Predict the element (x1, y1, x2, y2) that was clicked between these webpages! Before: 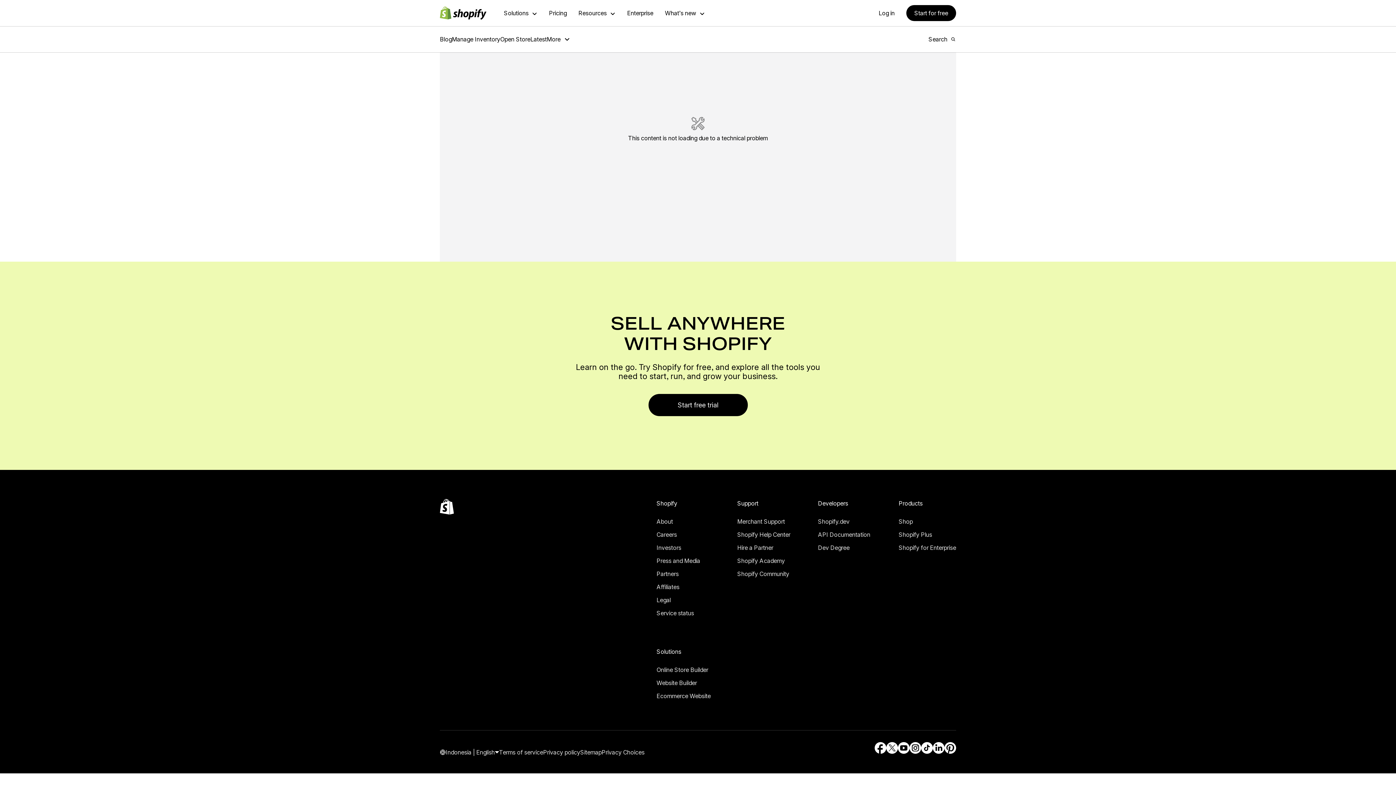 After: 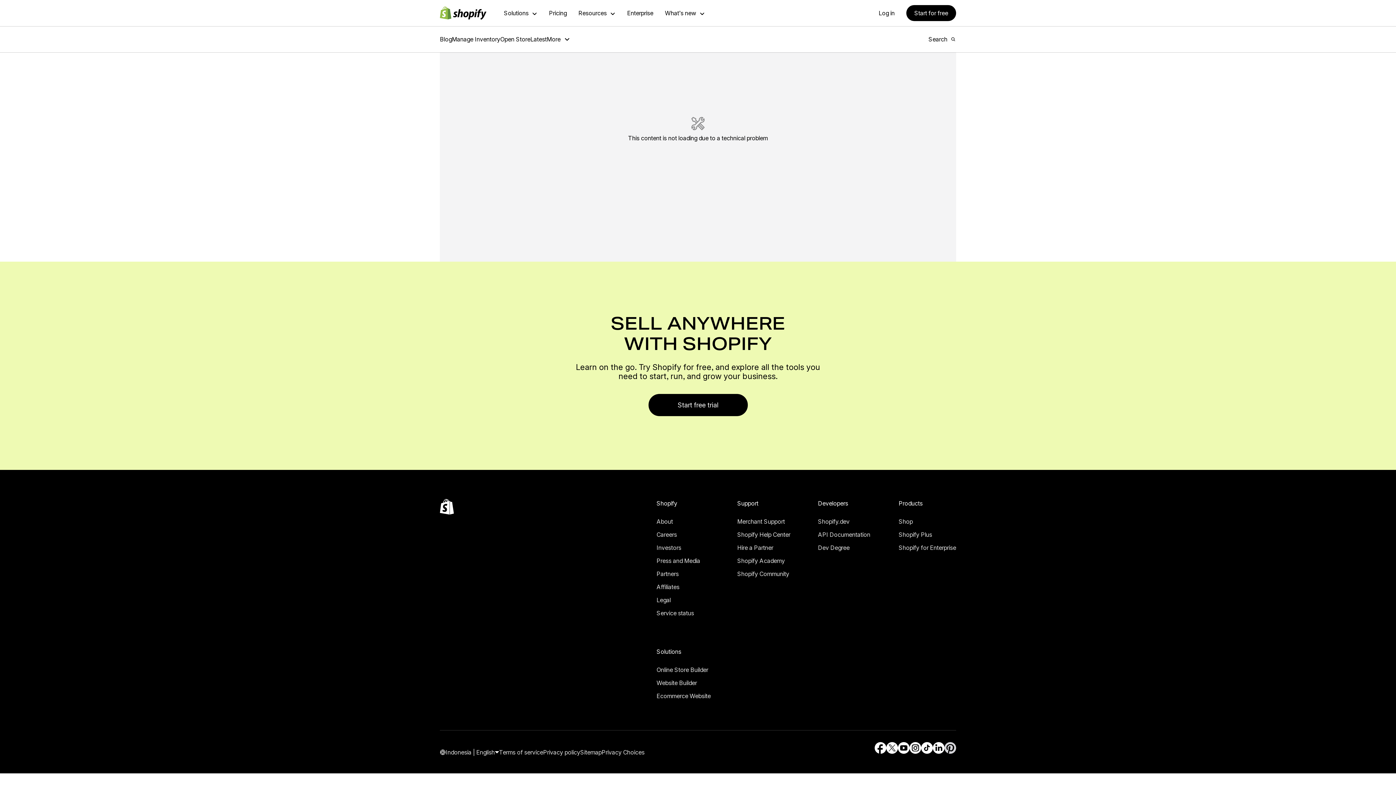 Action: bbox: (944, 641, 956, 652) label: External source: Pinterest (Opens in a new window)